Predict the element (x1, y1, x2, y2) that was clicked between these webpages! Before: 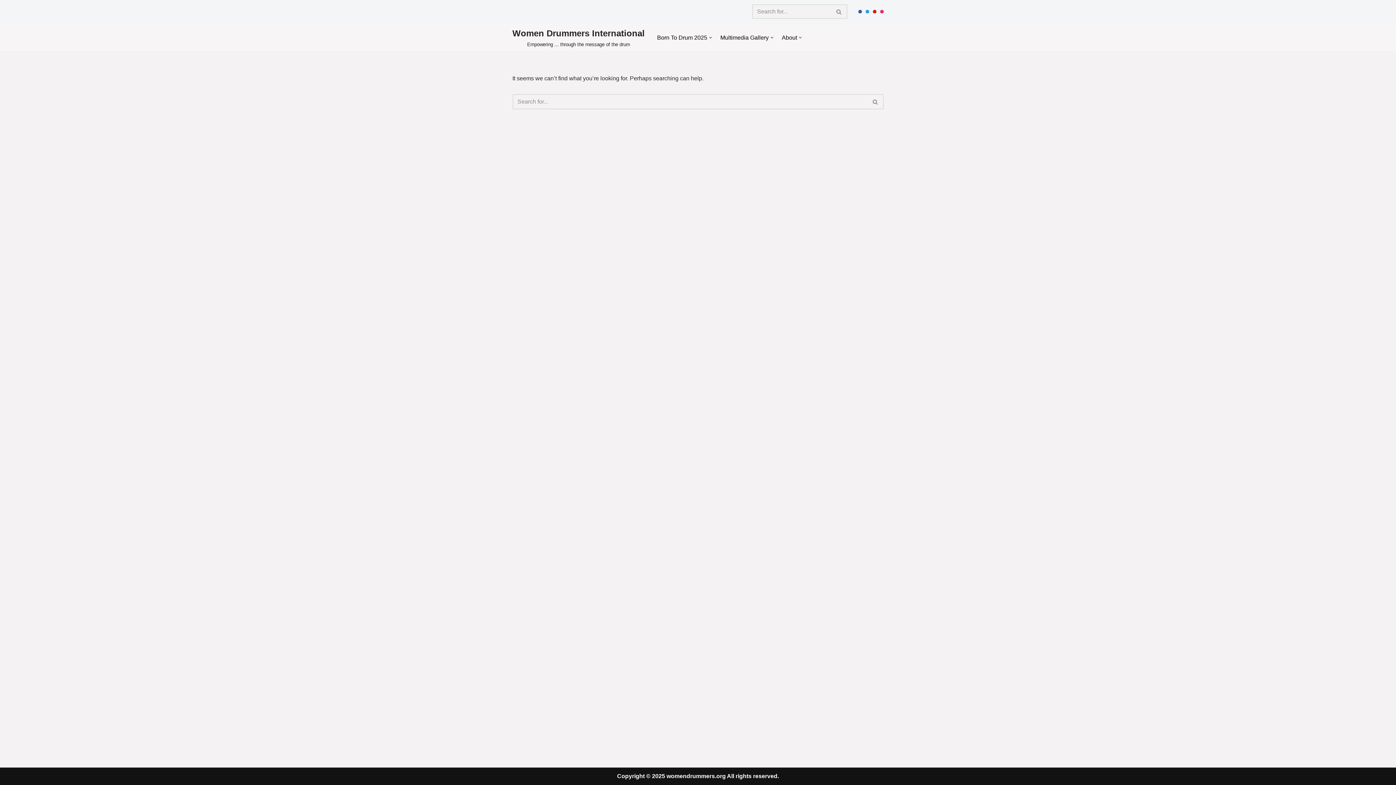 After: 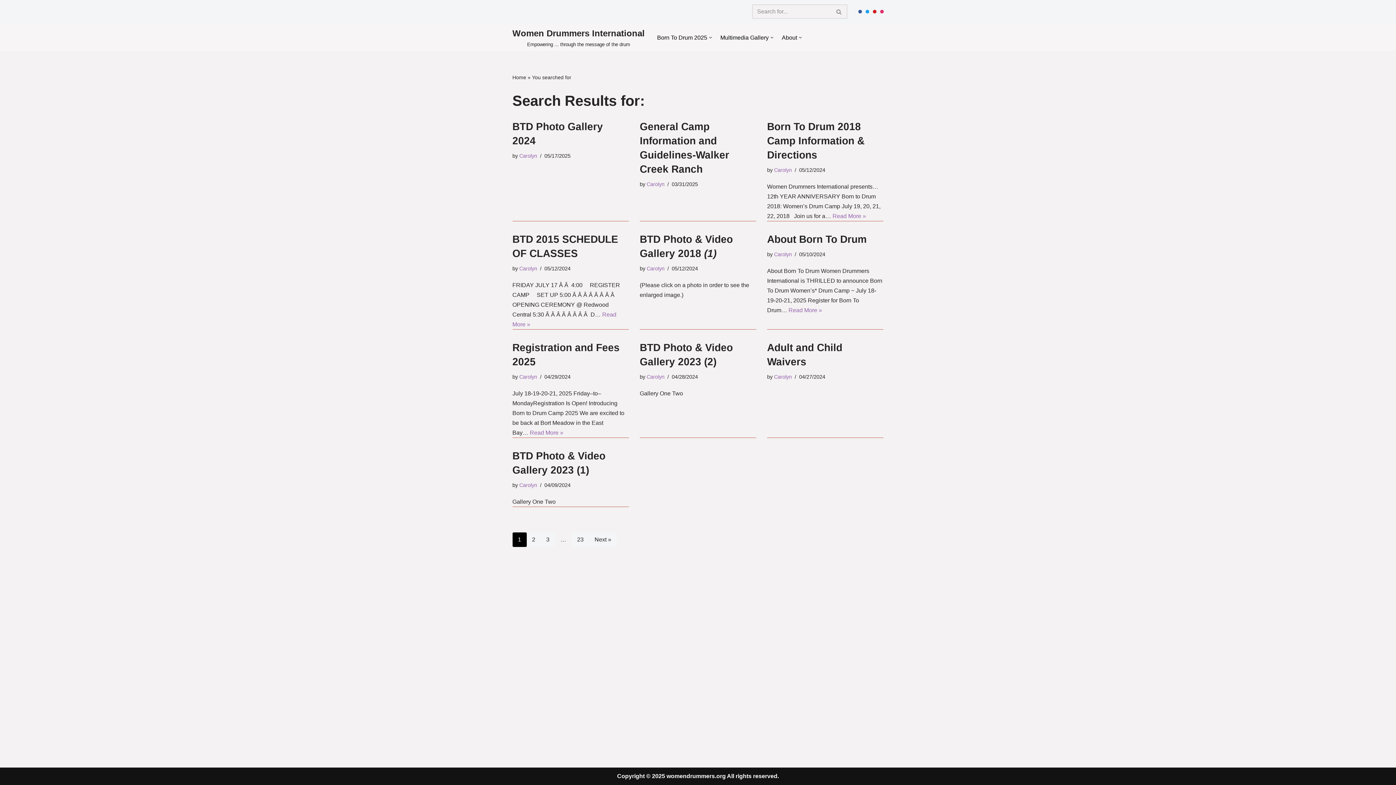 Action: bbox: (867, 94, 883, 109) label: Search